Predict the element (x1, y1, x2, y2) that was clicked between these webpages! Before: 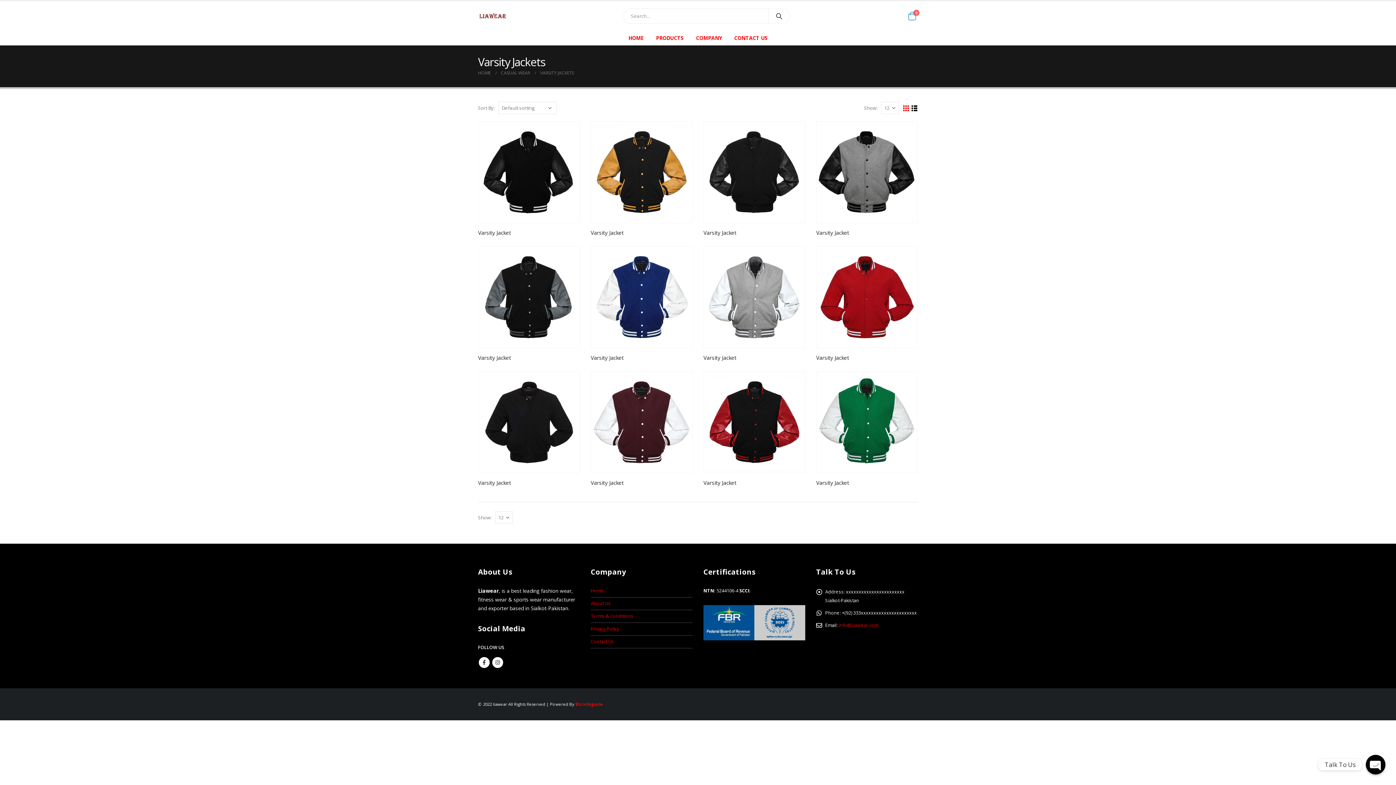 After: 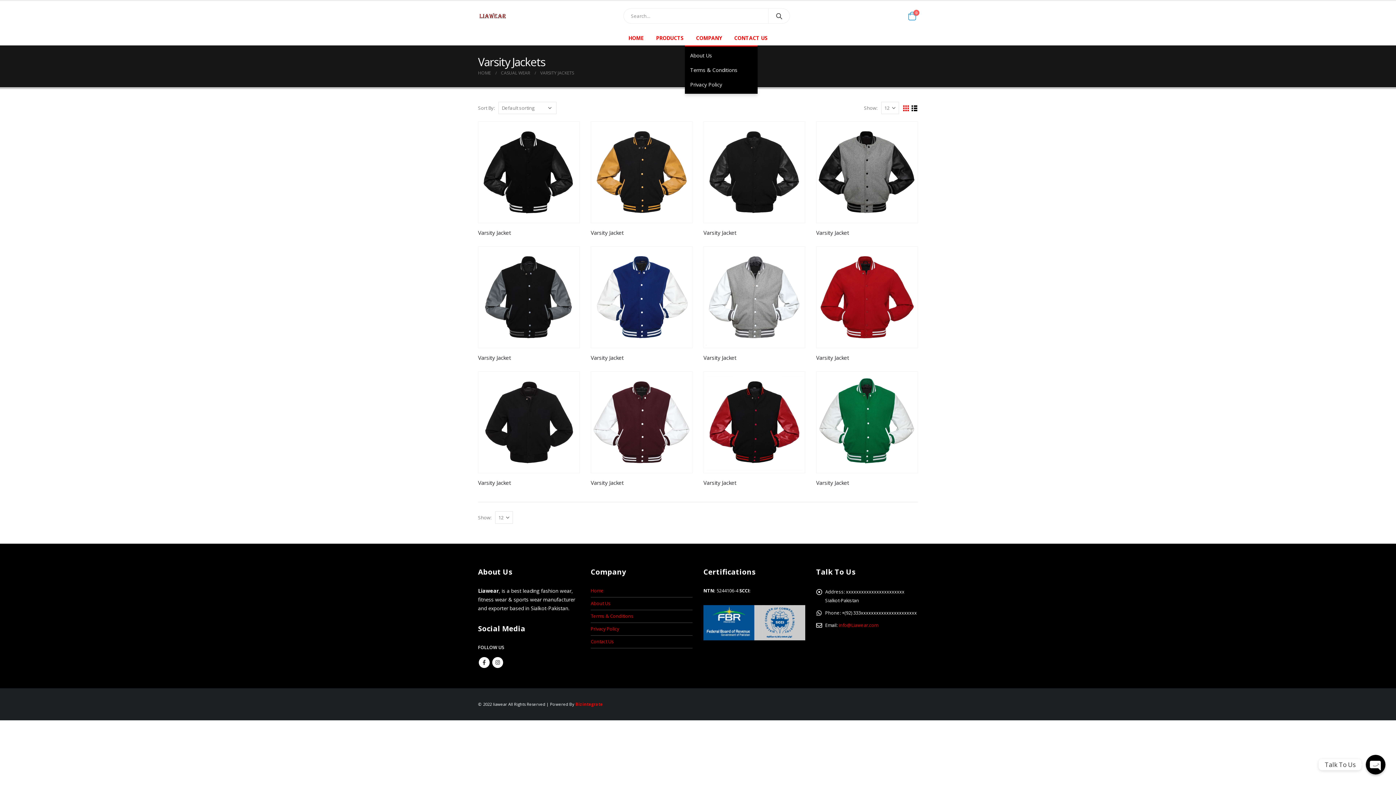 Action: label: COMPANY bbox: (690, 30, 727, 45)